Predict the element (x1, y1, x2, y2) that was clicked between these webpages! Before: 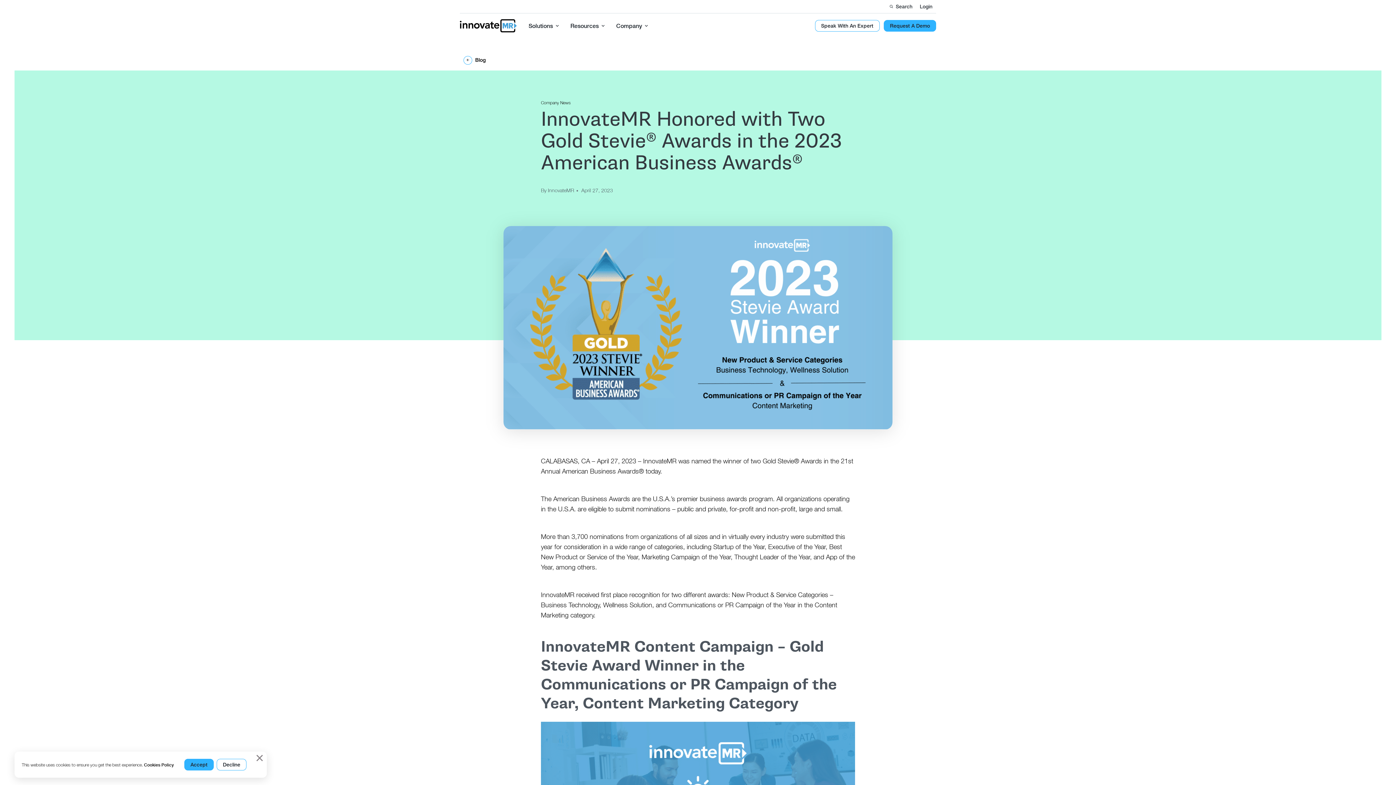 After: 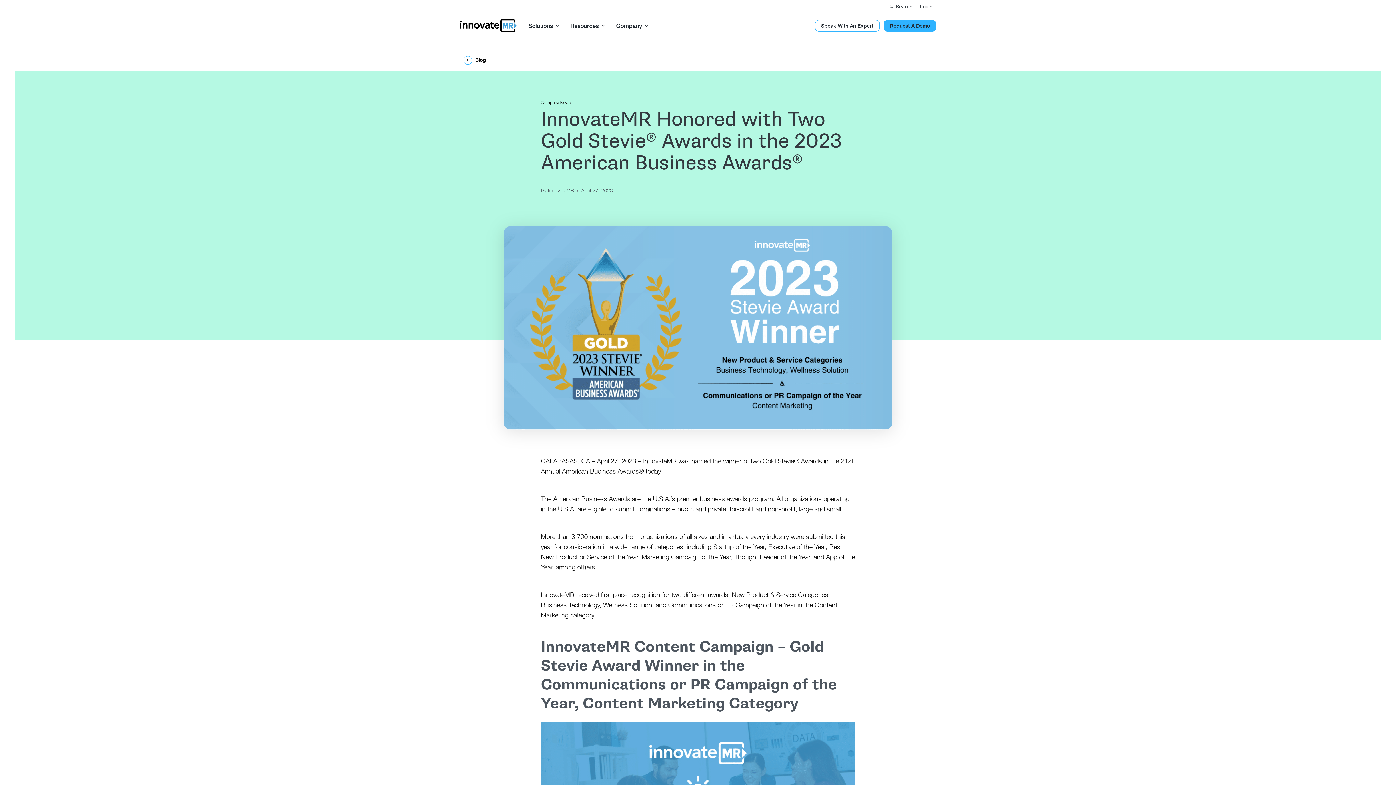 Action: bbox: (184, 759, 213, 770) label: Accept